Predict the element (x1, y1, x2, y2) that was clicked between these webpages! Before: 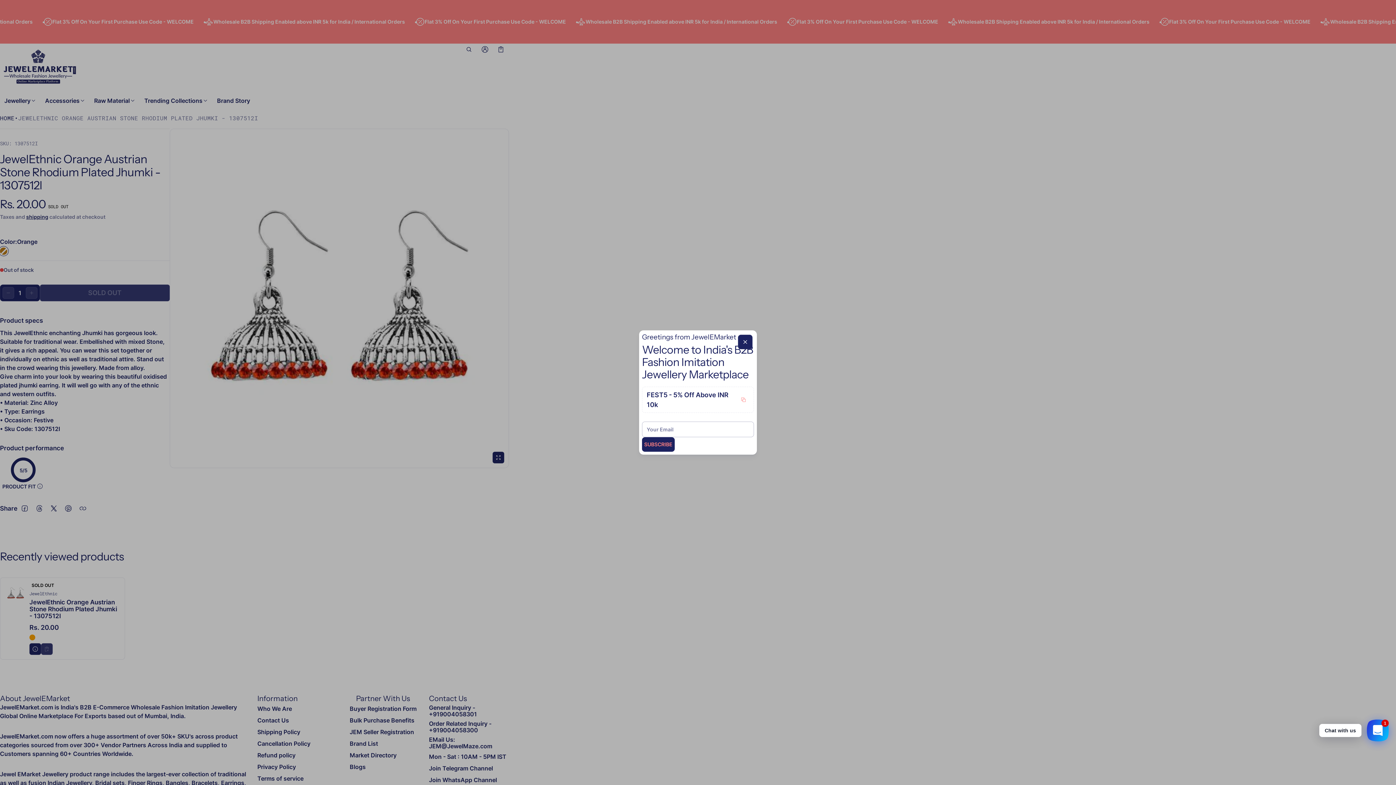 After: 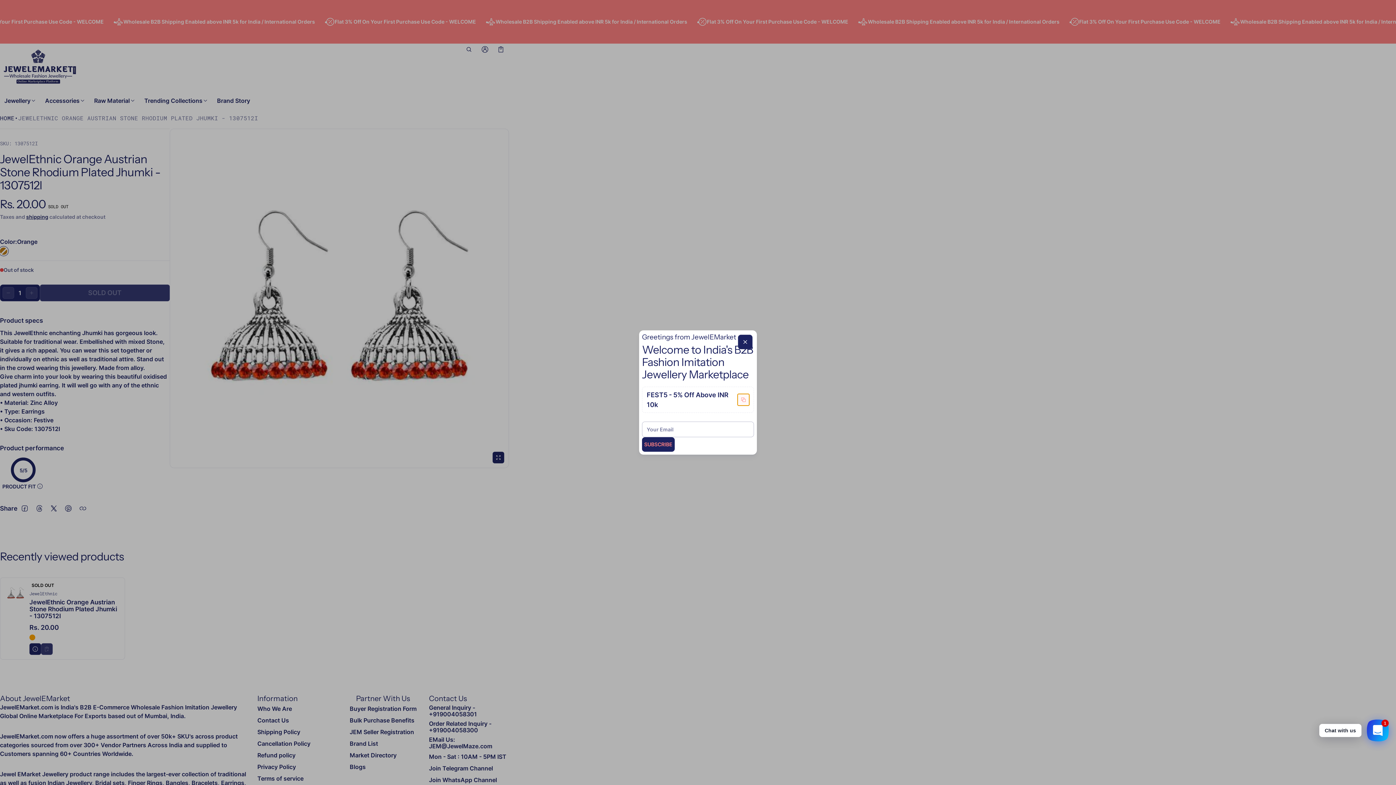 Action: label: Copy to clipboard bbox: (737, 394, 749, 405)